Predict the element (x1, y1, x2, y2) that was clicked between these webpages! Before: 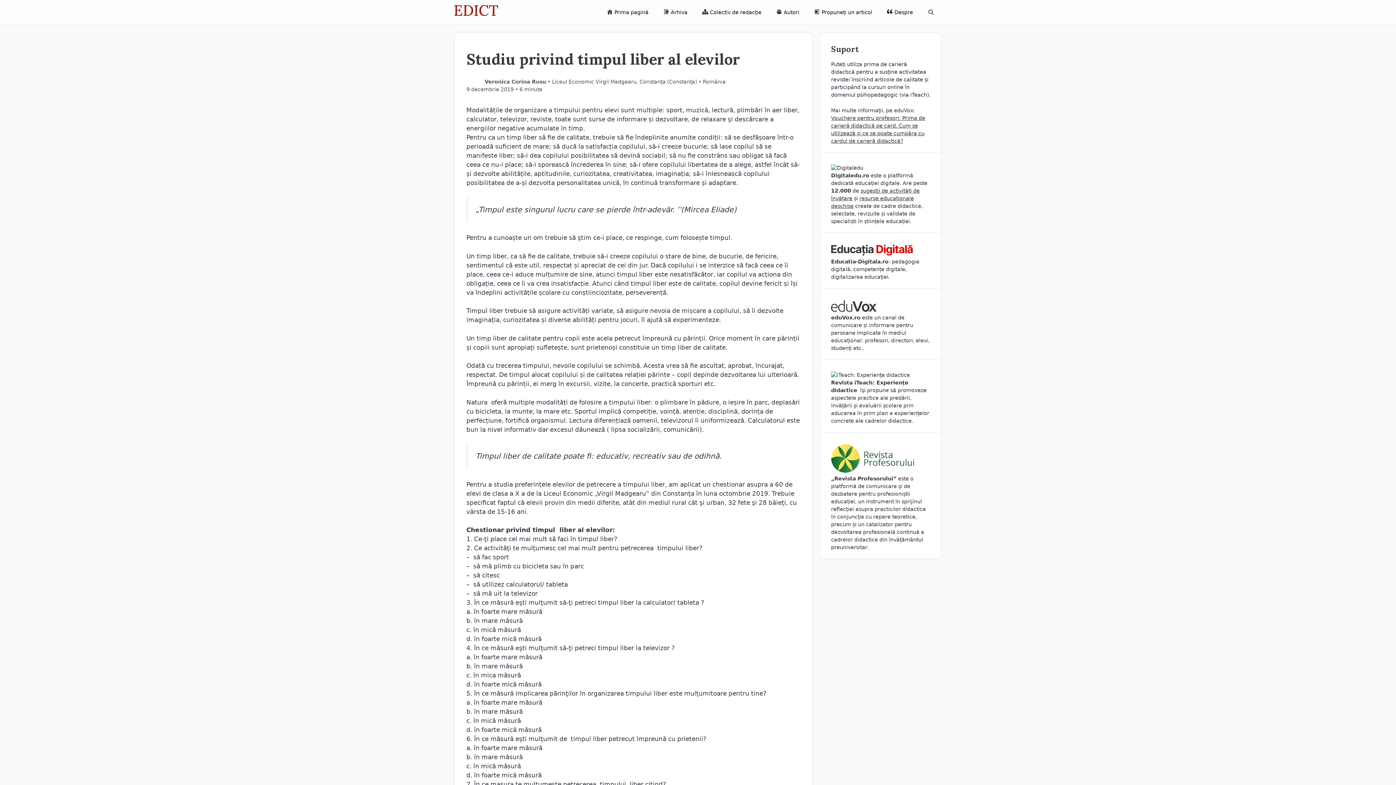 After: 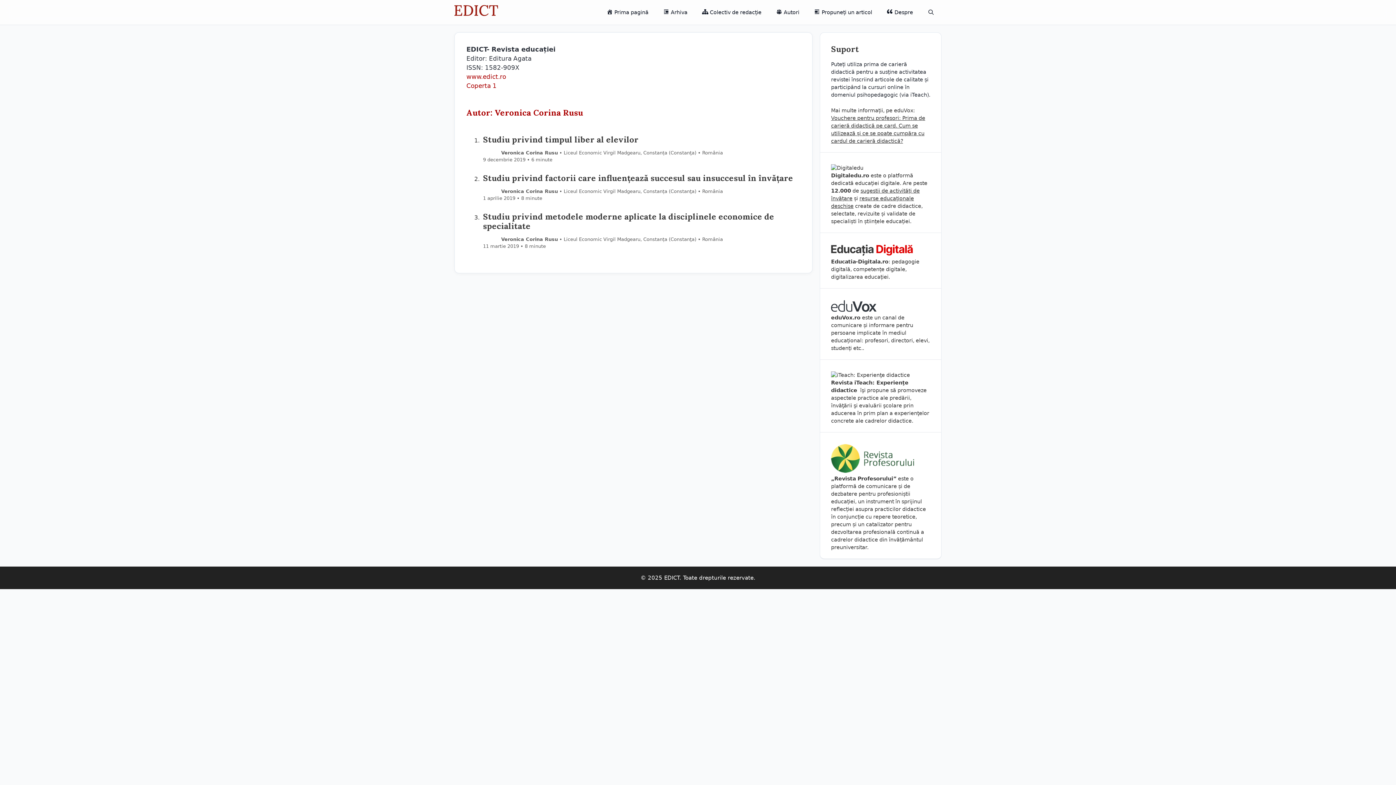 Action: bbox: (484, 78, 546, 84) label: Veronica Corina Rusu